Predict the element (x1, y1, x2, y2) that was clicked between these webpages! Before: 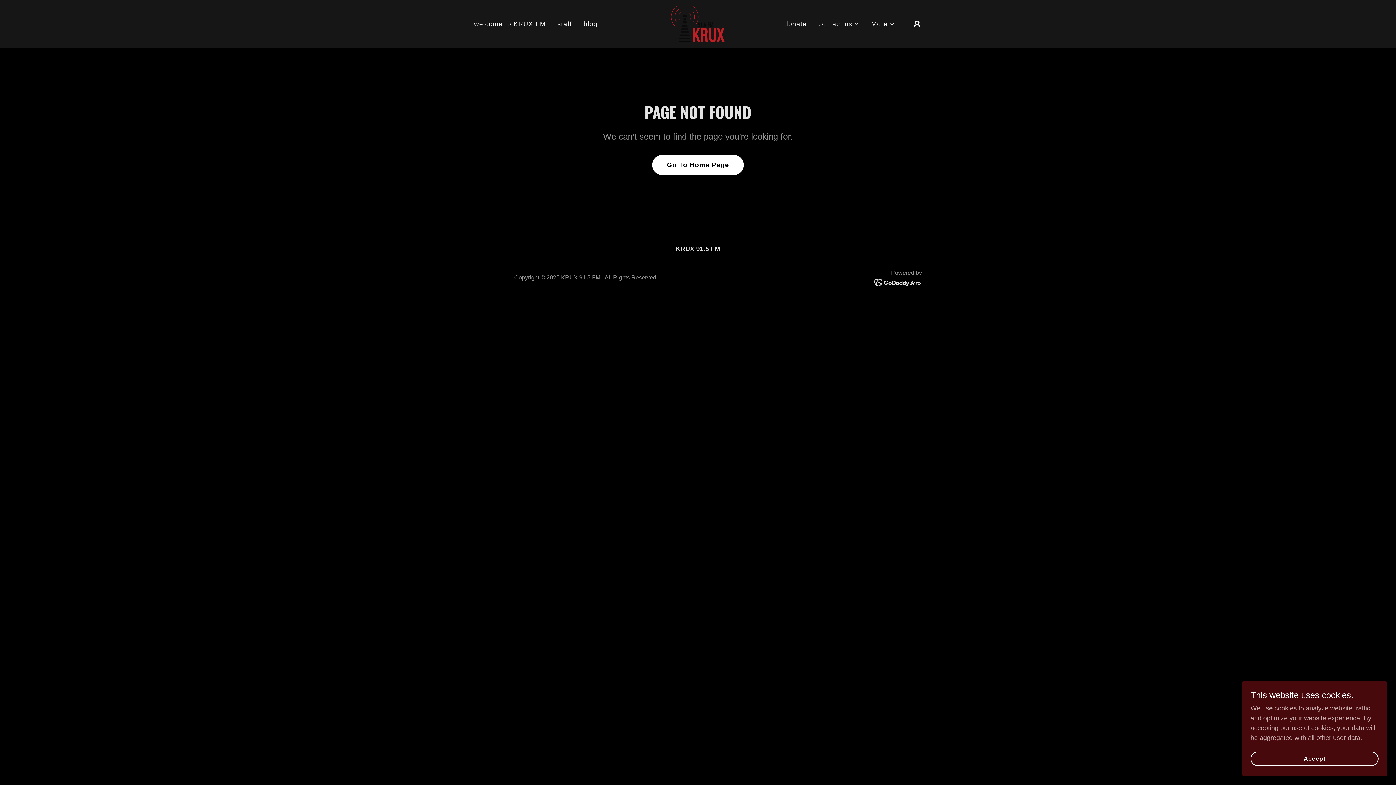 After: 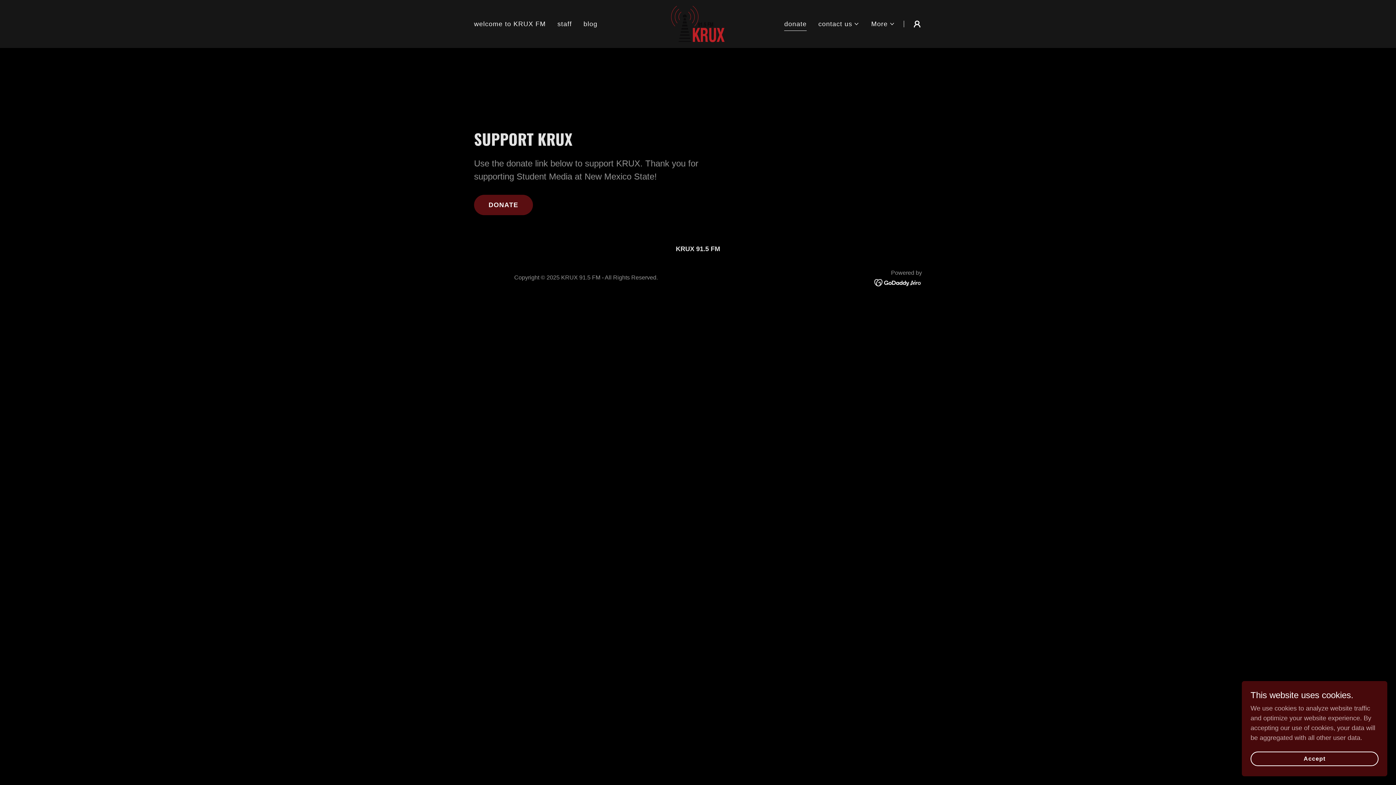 Action: label: donate bbox: (782, 16, 809, 31)